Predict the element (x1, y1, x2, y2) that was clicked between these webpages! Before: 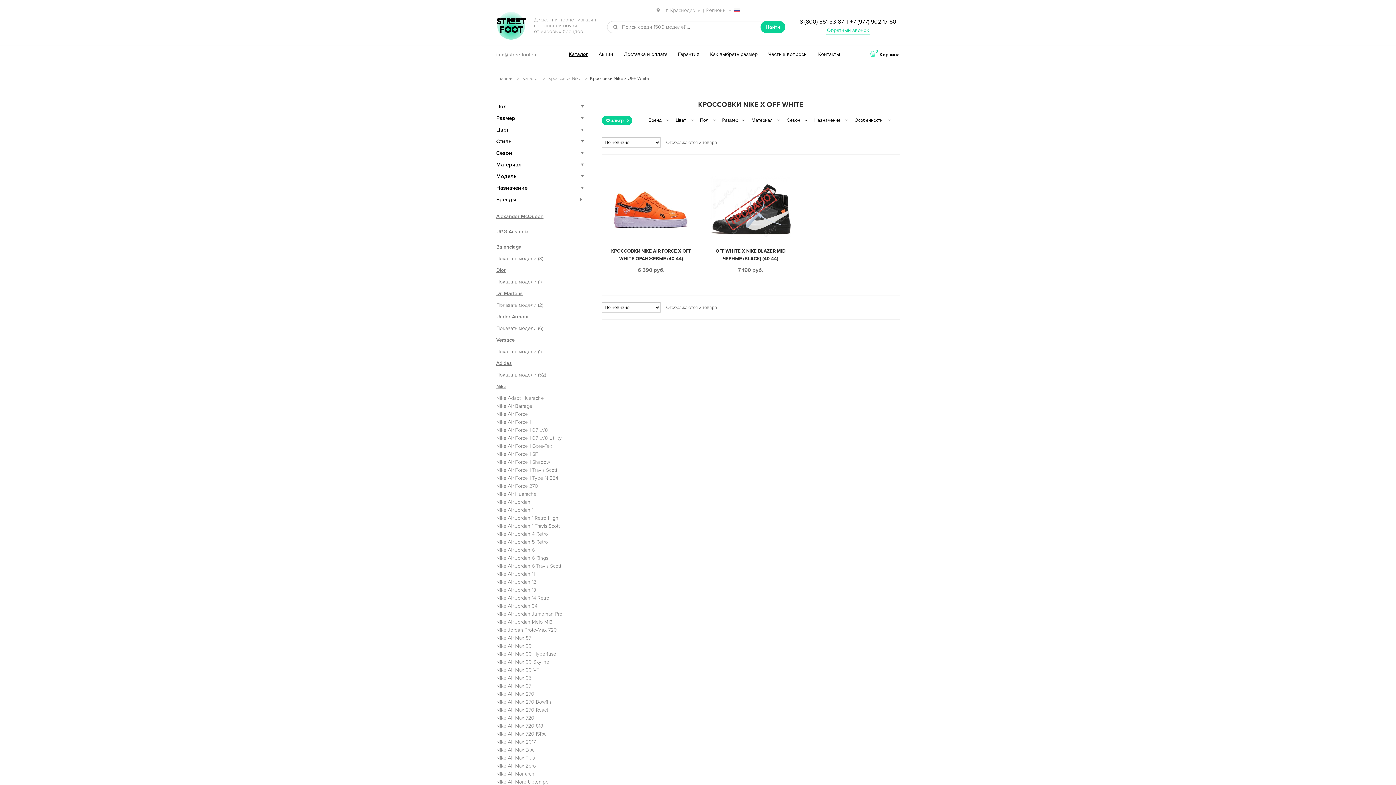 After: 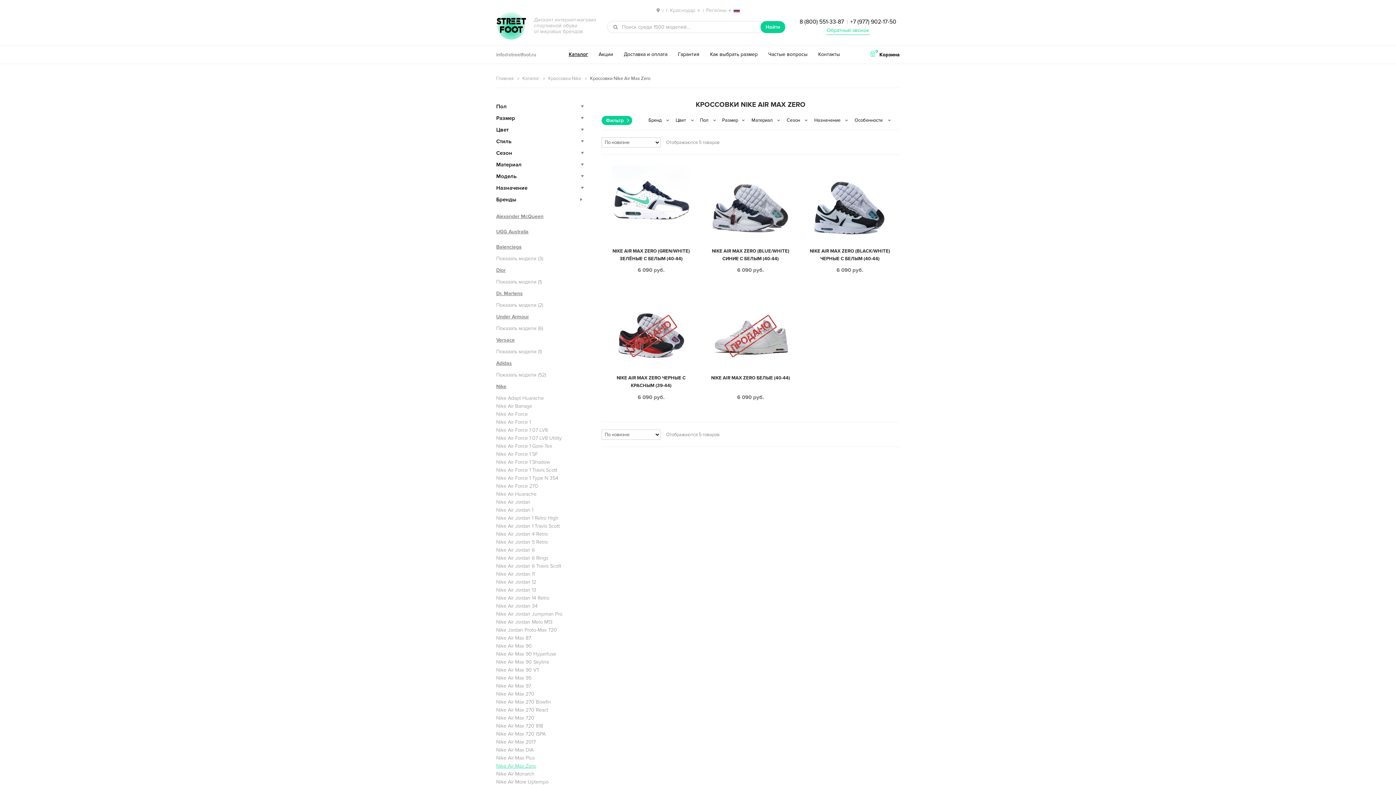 Action: bbox: (496, 763, 536, 769) label: Nike Air Max Zero